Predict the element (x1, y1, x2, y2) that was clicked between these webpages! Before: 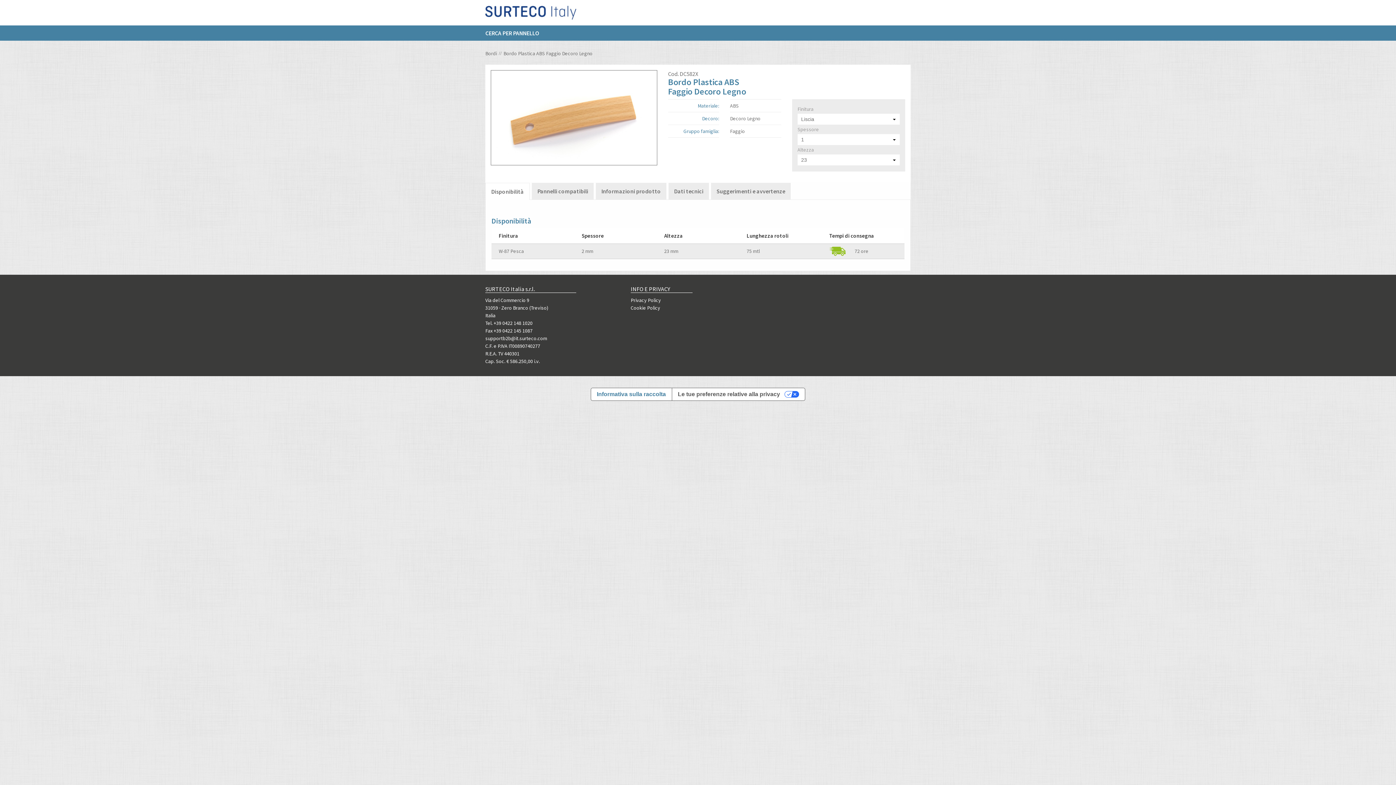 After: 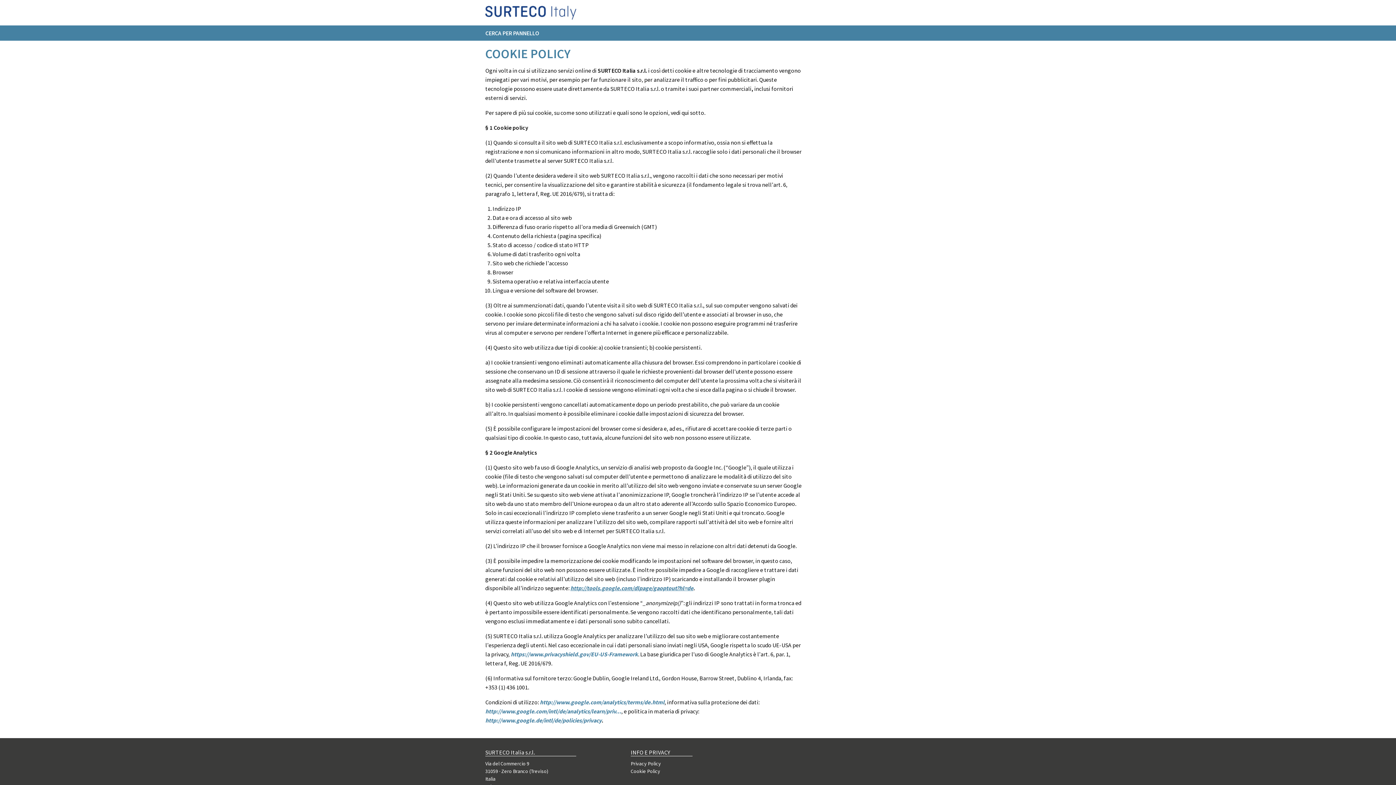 Action: label: Cookie Policy bbox: (630, 304, 660, 311)